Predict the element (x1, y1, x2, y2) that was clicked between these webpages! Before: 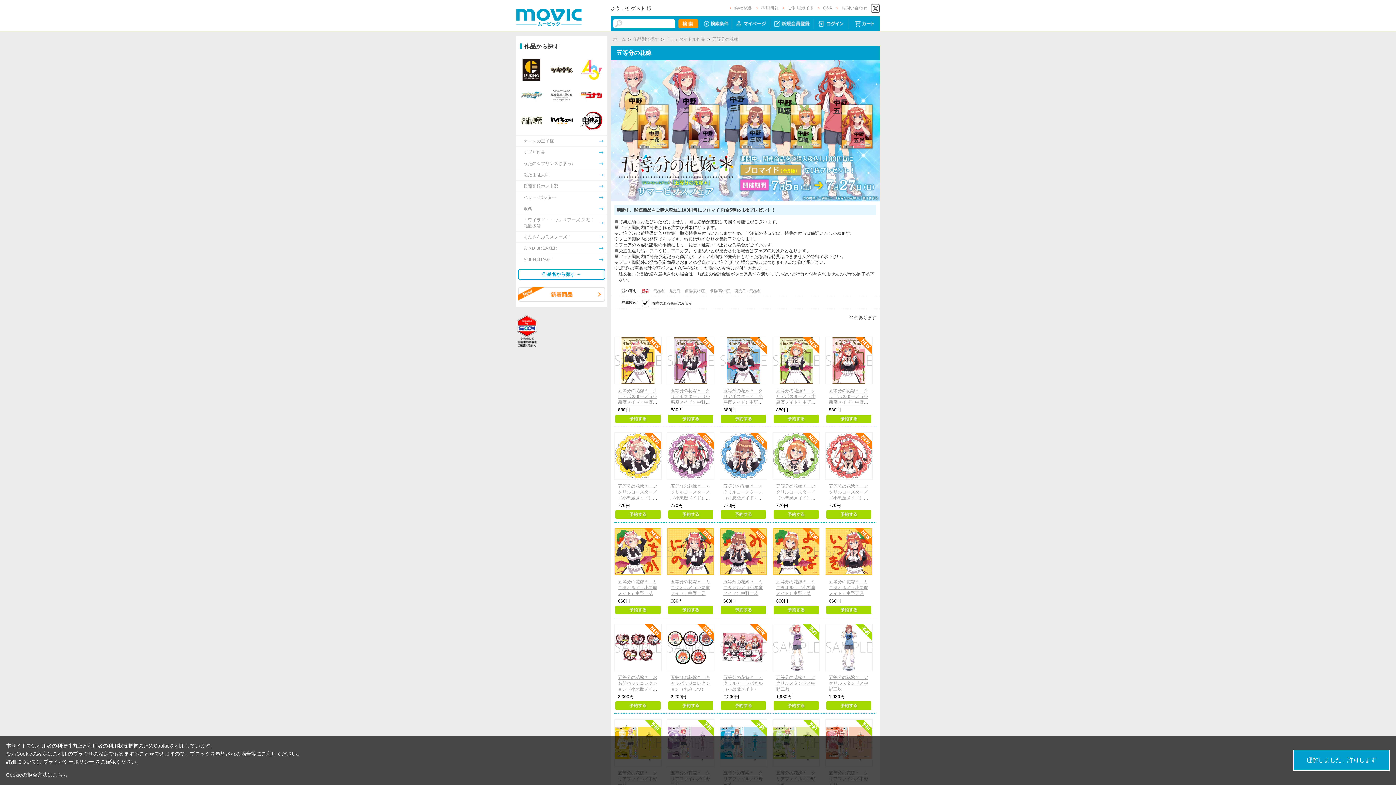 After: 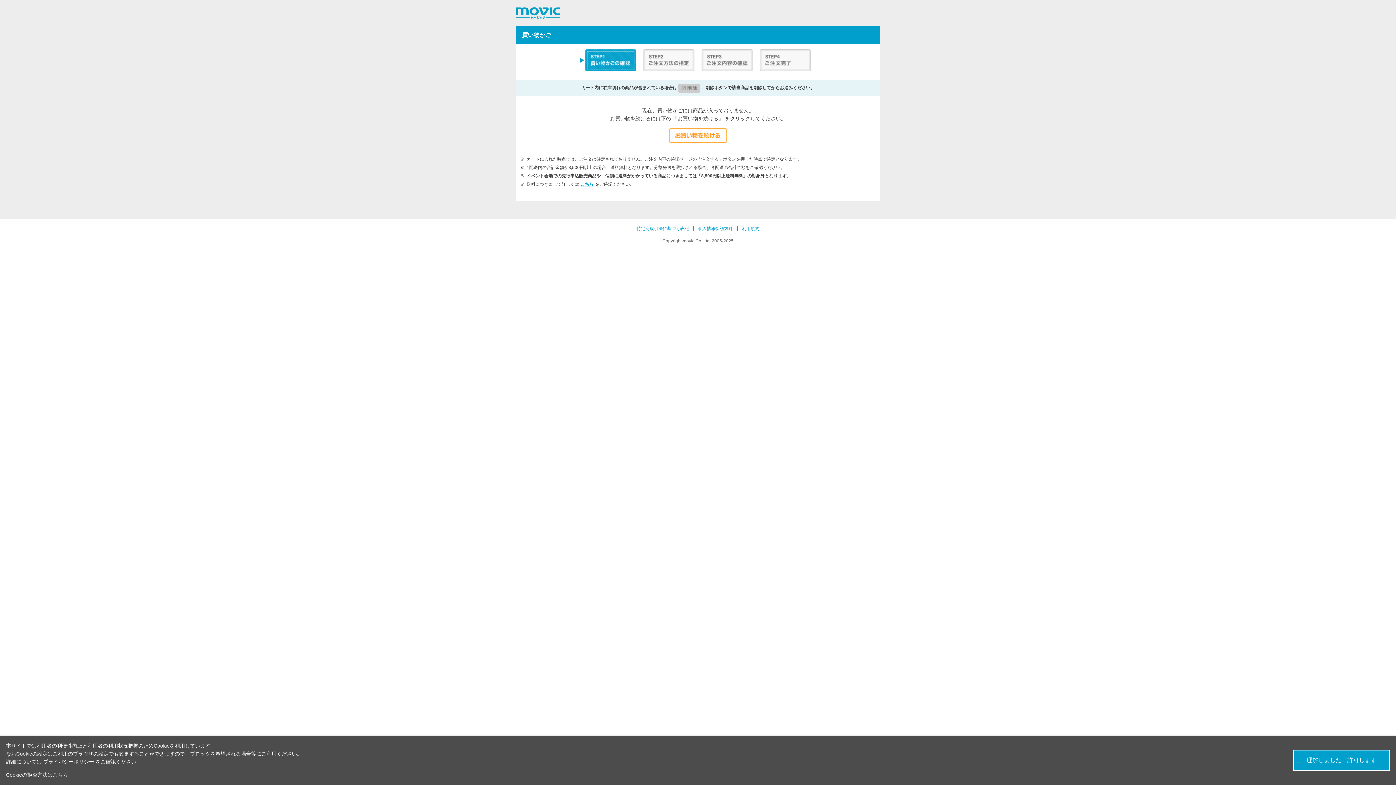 Action: bbox: (850, 20, 878, 26)